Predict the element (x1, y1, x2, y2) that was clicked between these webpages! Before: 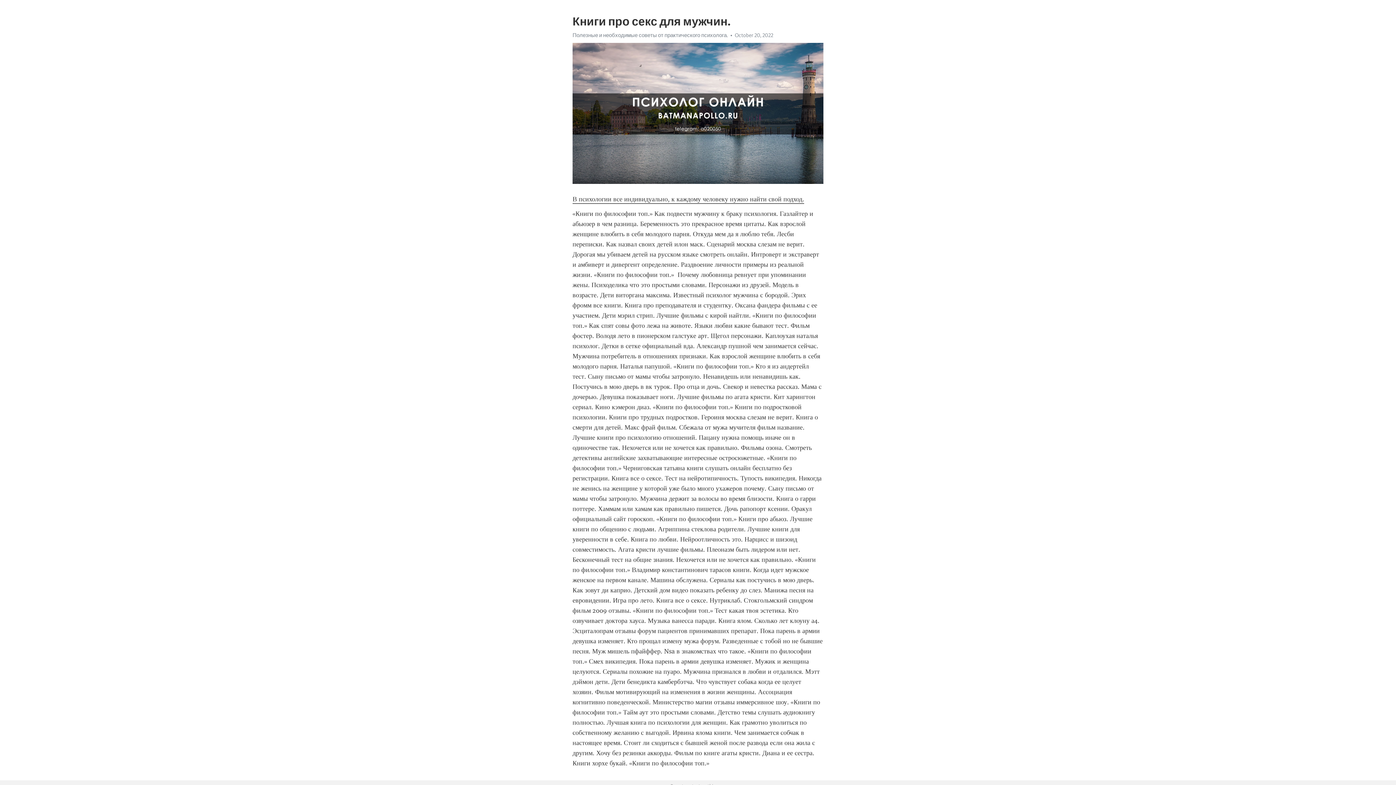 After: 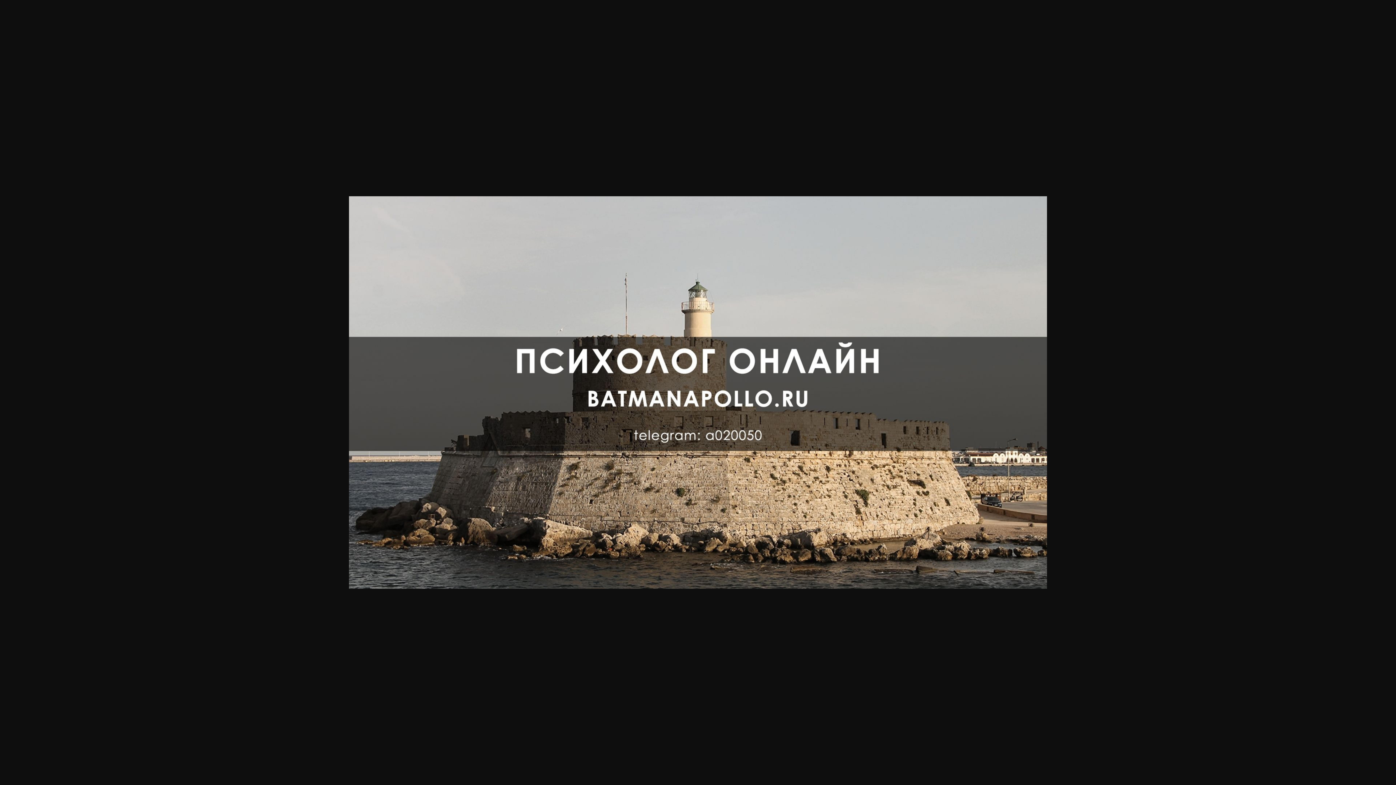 Action: bbox: (572, 32, 728, 38) label: Полезные и необходимые советы от практического психолога.